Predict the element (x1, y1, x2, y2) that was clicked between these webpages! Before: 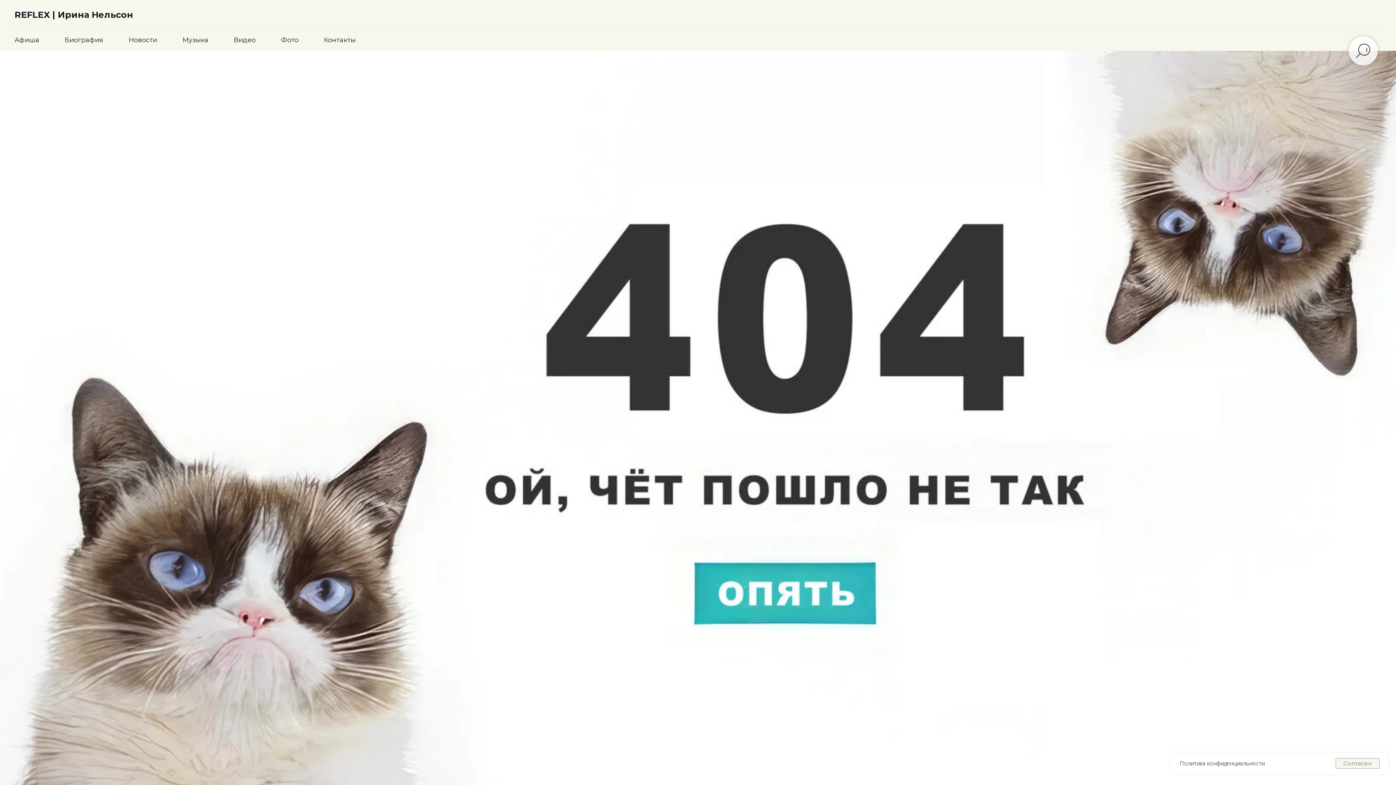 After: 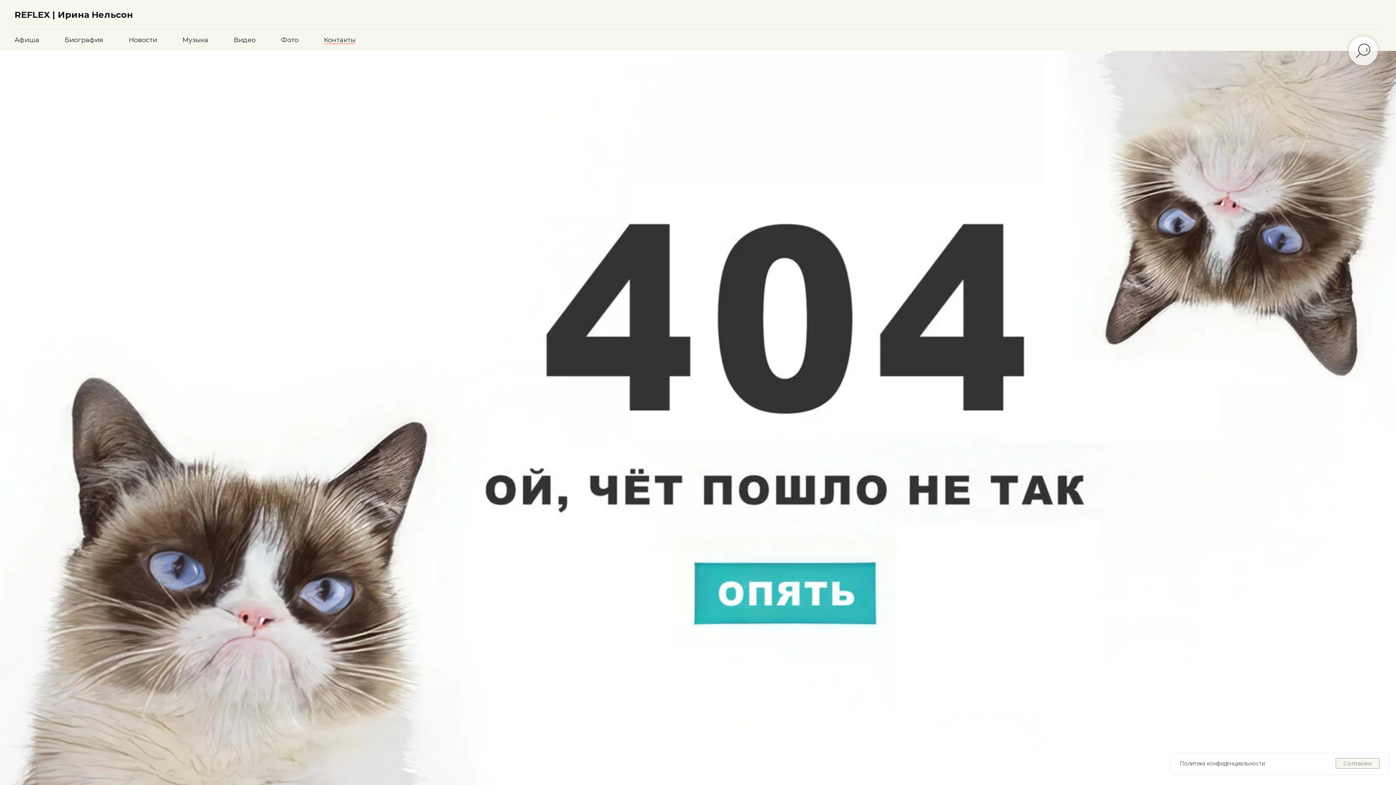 Action: bbox: (324, 36, 355, 44) label: Контакты